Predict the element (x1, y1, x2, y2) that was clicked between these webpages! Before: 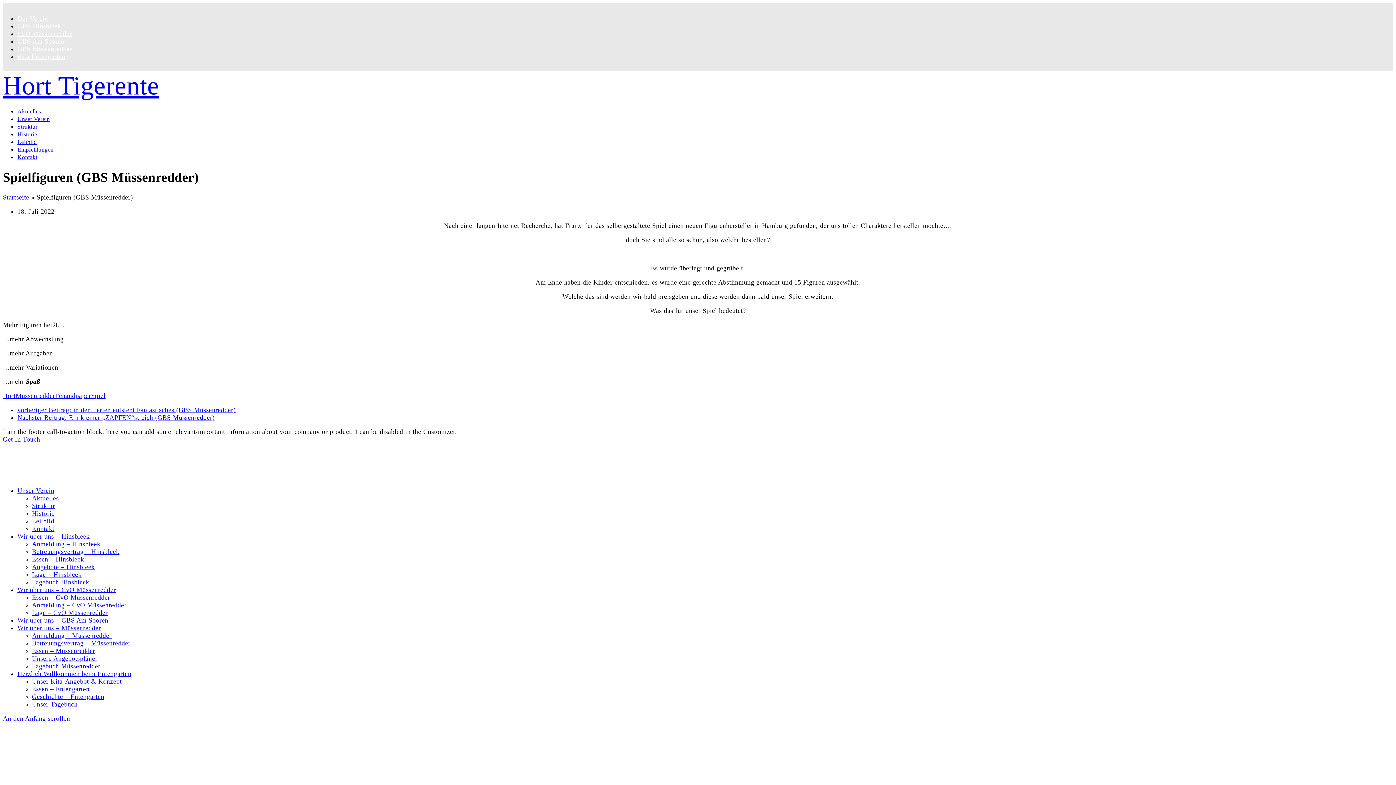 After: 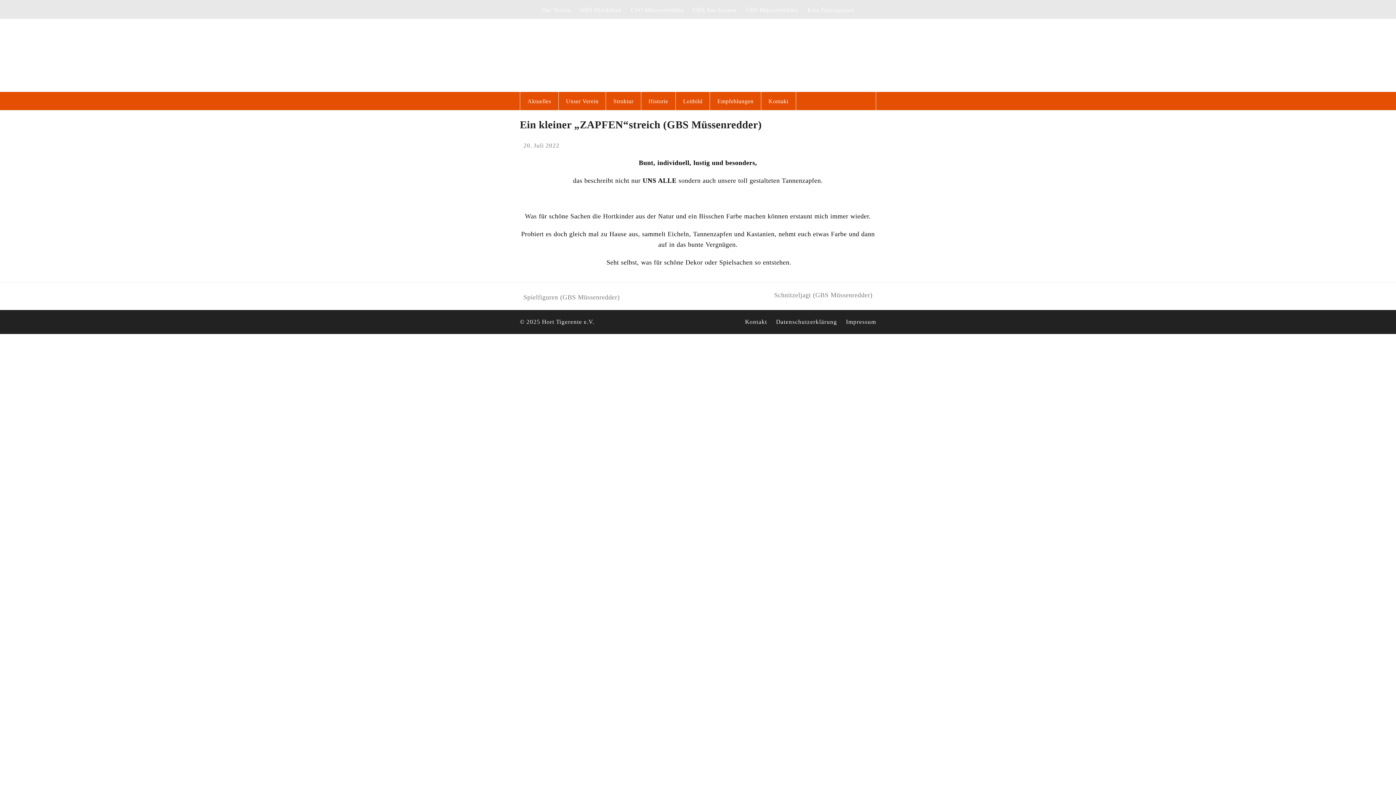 Action: label: Nächster Beitrag: Ein kleiner „ZAPFEN“streich (GBS Müssenredder) bbox: (17, 414, 214, 421)